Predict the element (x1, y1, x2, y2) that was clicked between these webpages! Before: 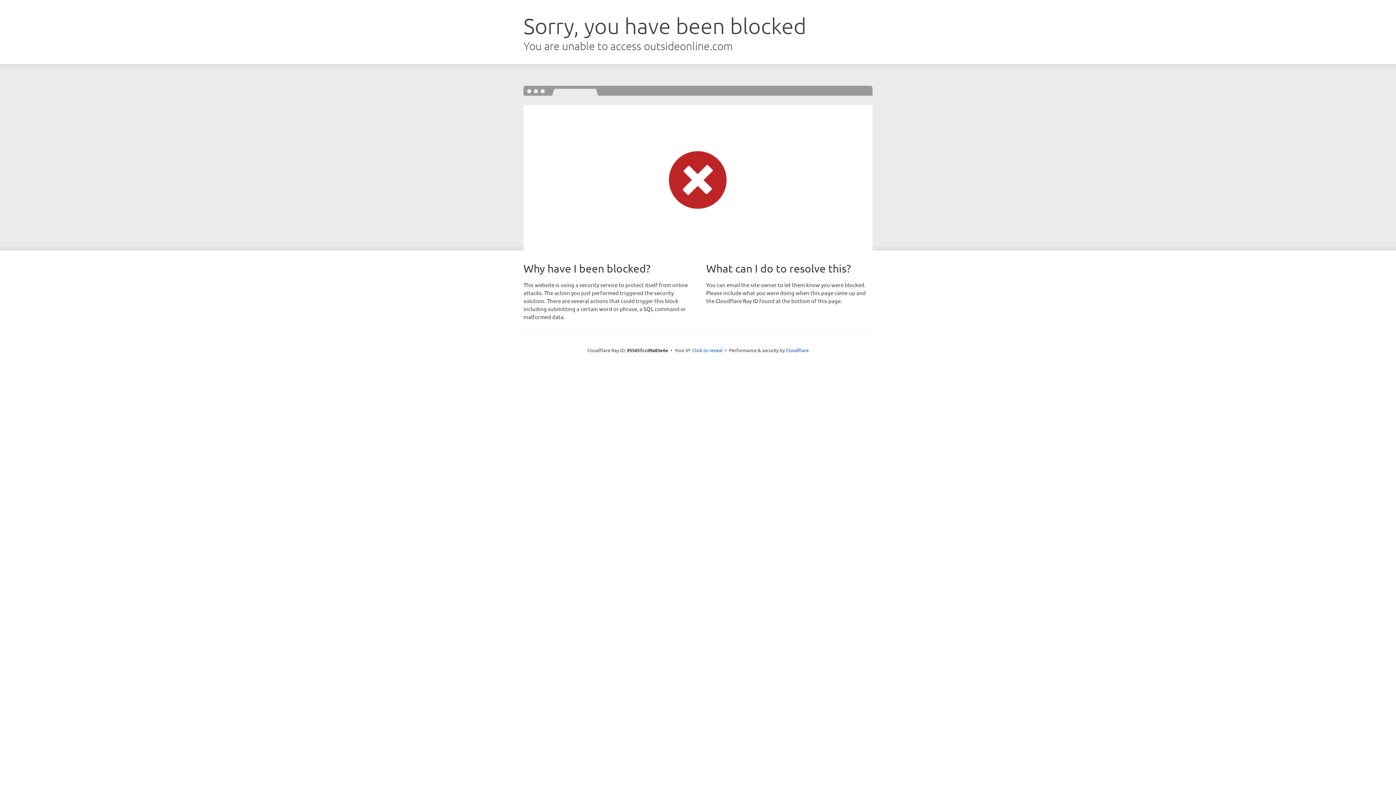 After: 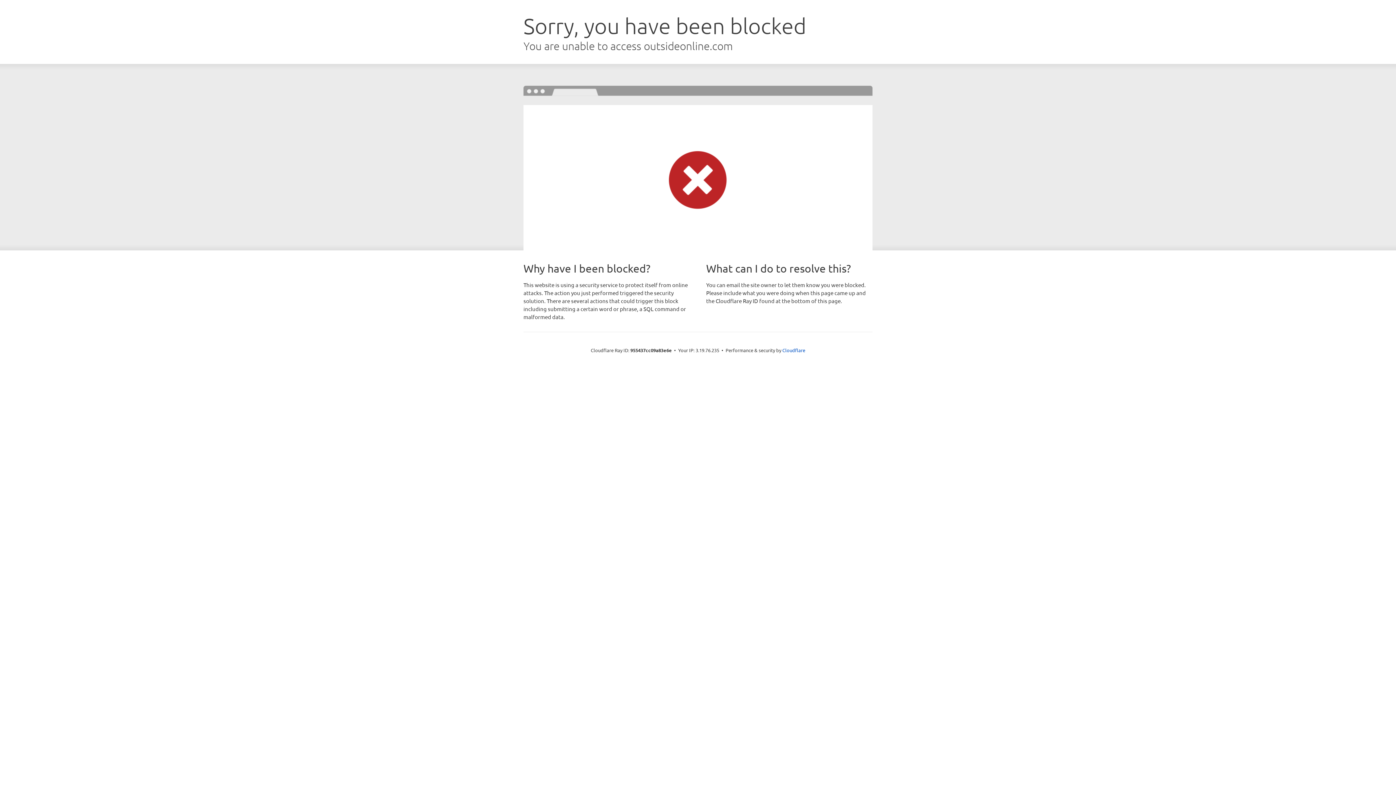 Action: bbox: (692, 346, 722, 353) label: Click to reveal